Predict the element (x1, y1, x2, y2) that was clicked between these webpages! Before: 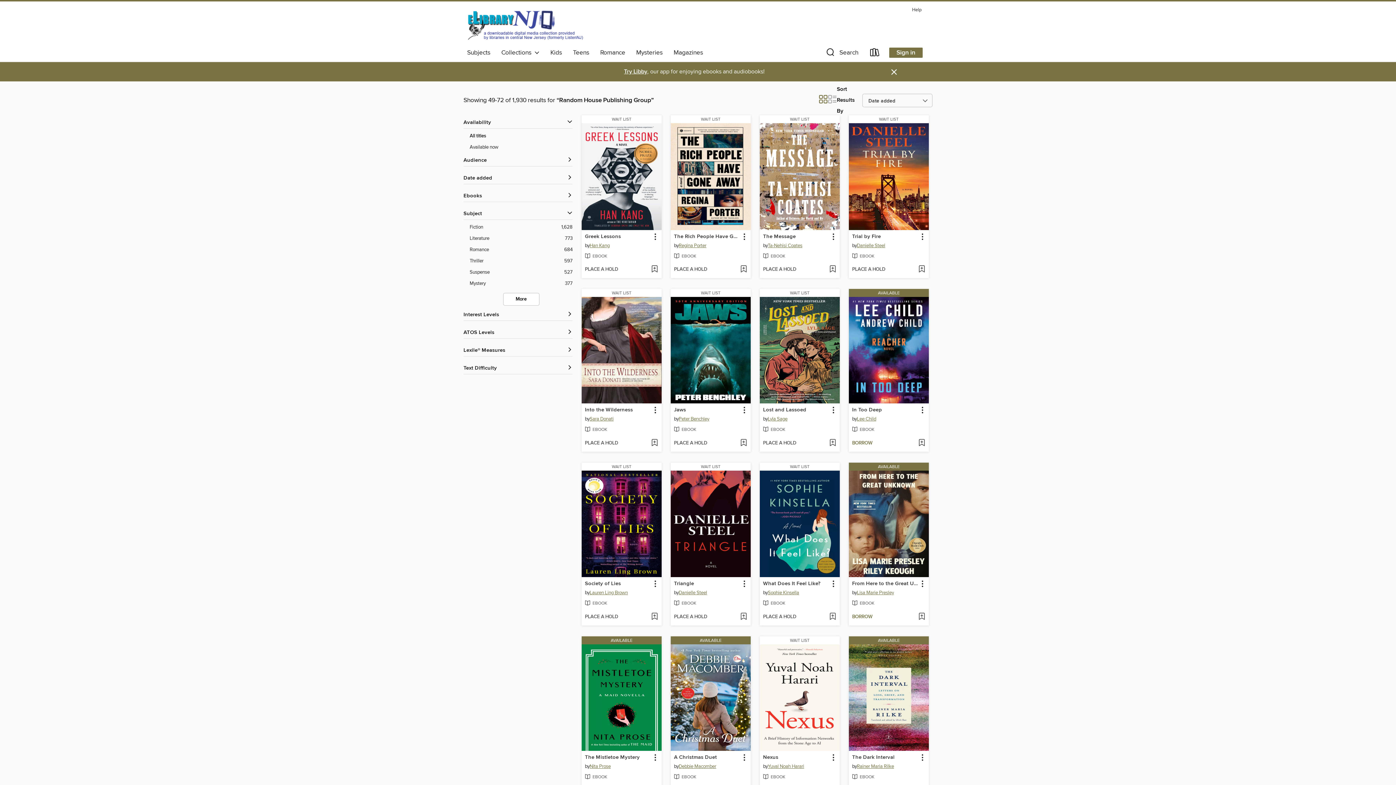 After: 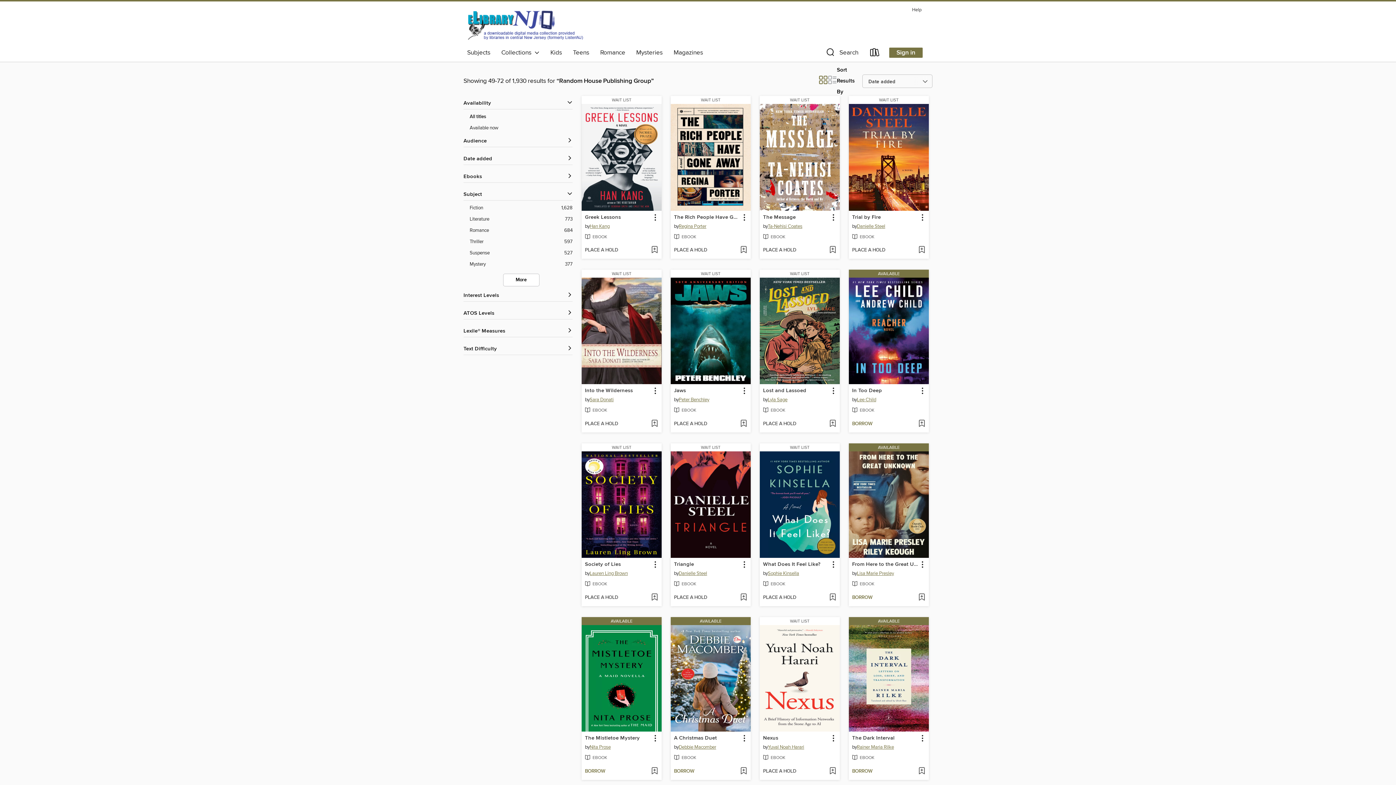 Action: bbox: (890, 67, 898, 76) label: Dismiss alert